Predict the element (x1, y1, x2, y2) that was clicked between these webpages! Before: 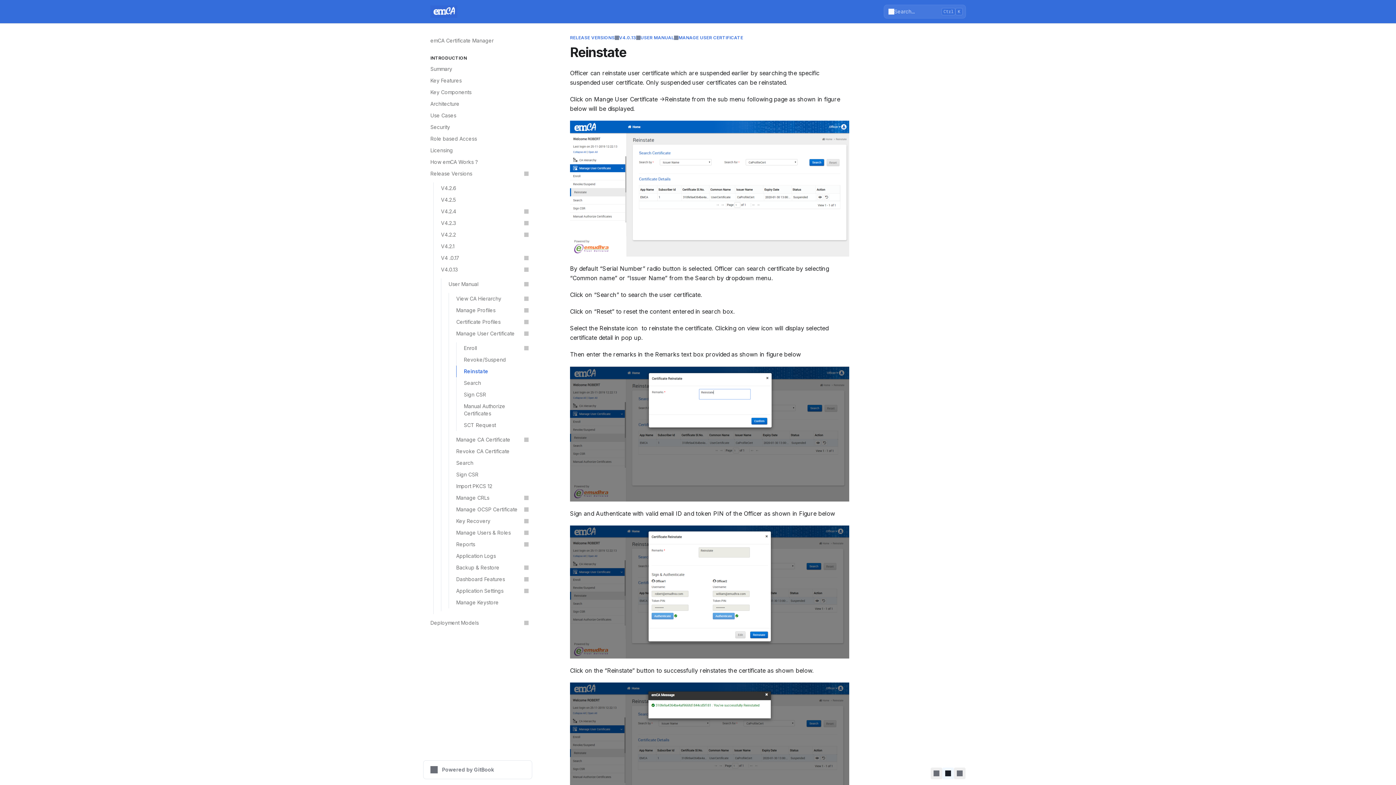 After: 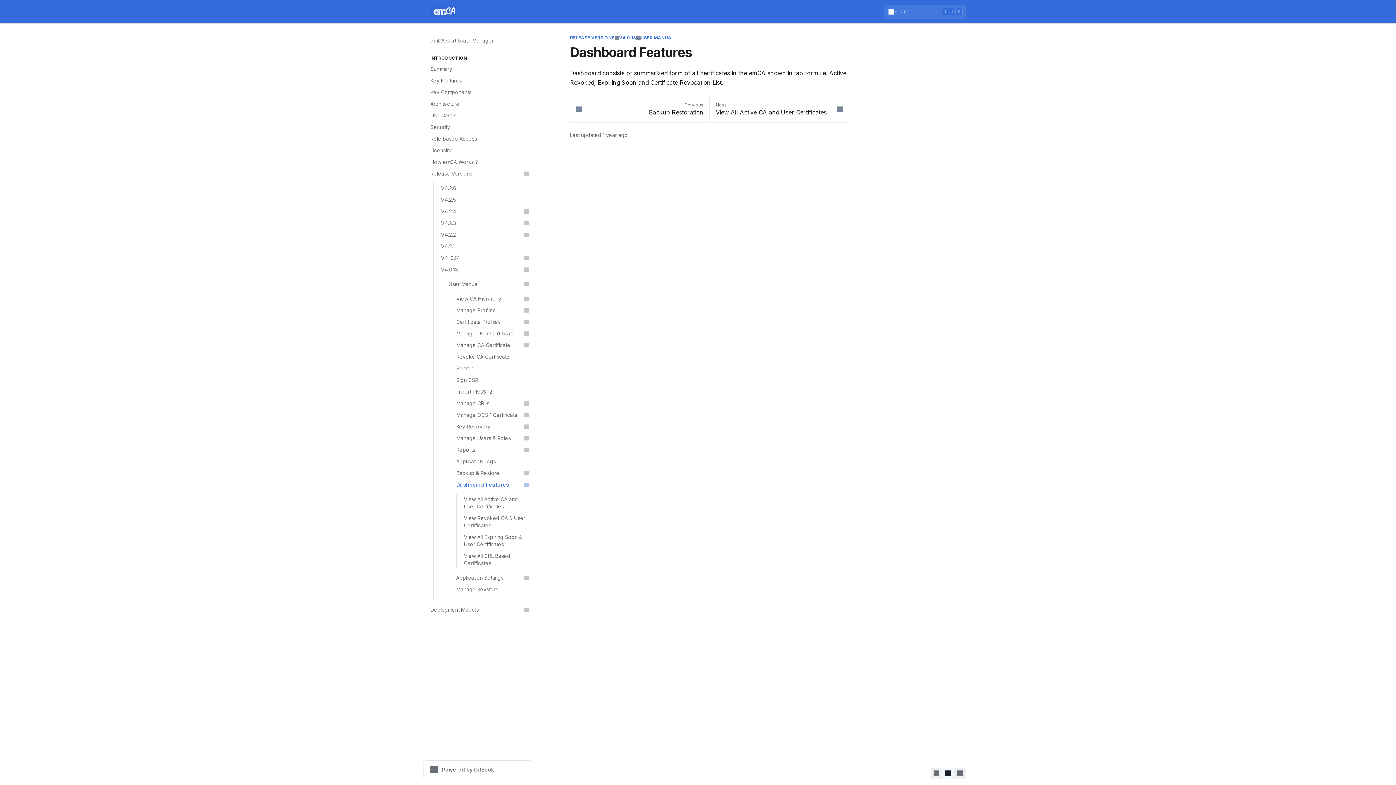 Action: label: Dashboard Features bbox: (449, 573, 532, 585)